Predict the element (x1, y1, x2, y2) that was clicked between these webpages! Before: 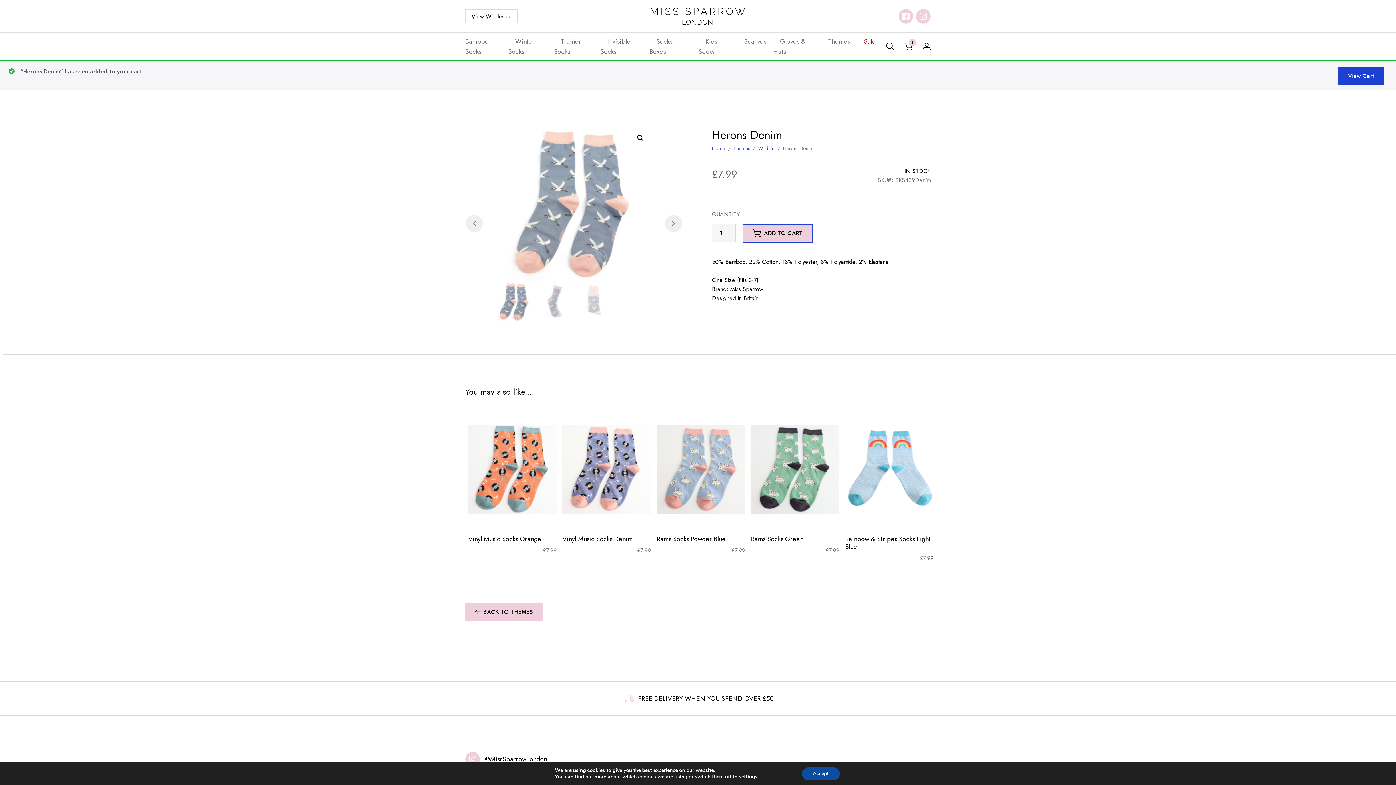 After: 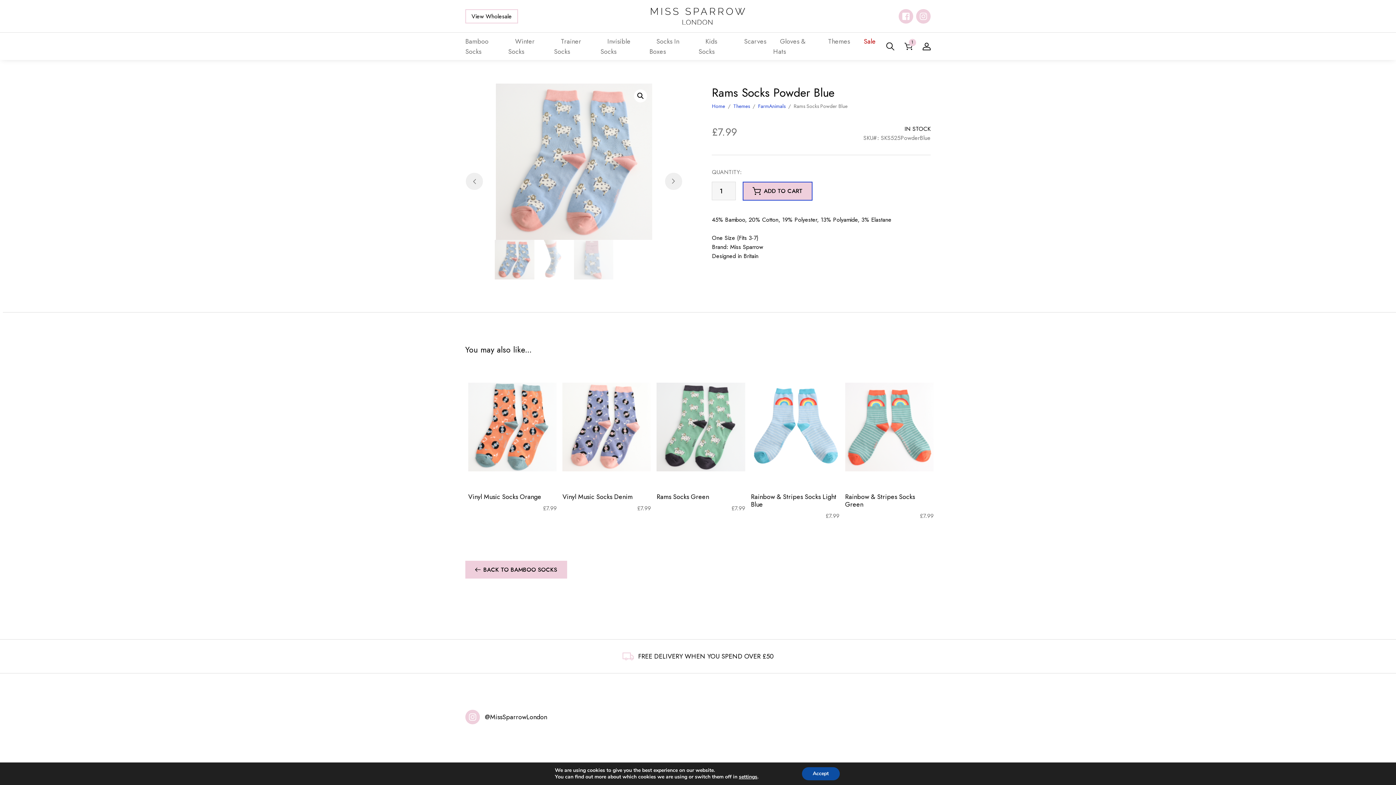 Action: bbox: (656, 528, 745, 555) label: Rams Socks Powder Blue
£7.99